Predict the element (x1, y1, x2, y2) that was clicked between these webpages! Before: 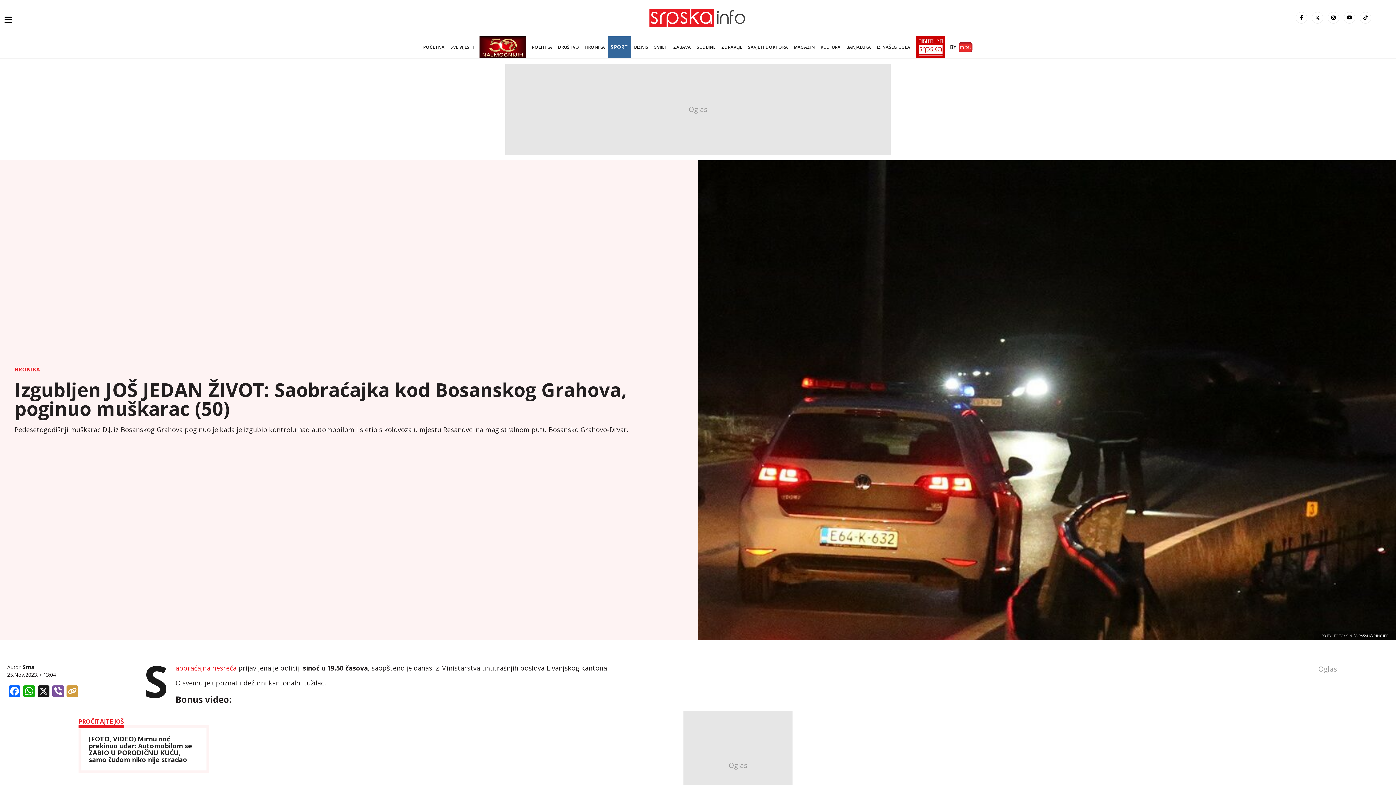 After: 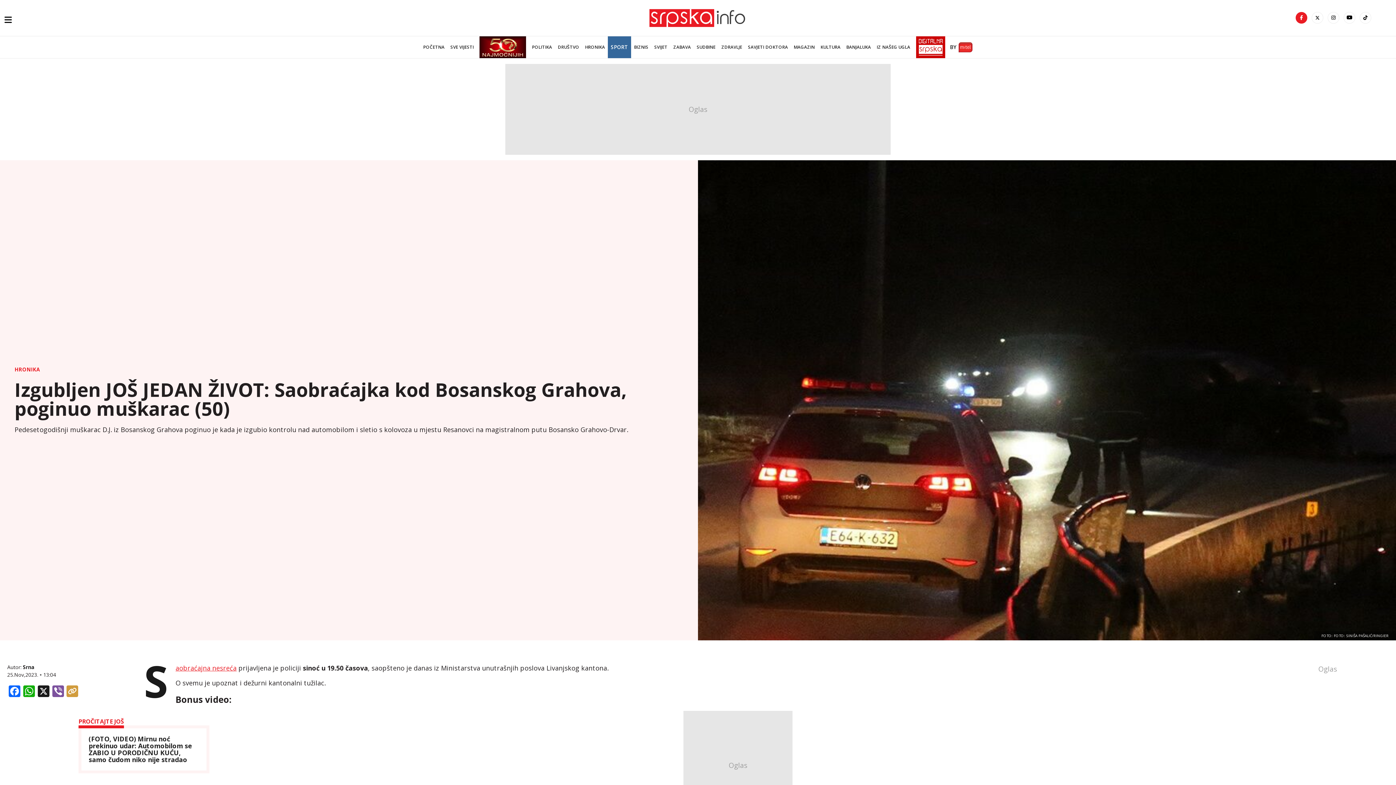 Action: bbox: (1296, 12, 1307, 23) label: facebook